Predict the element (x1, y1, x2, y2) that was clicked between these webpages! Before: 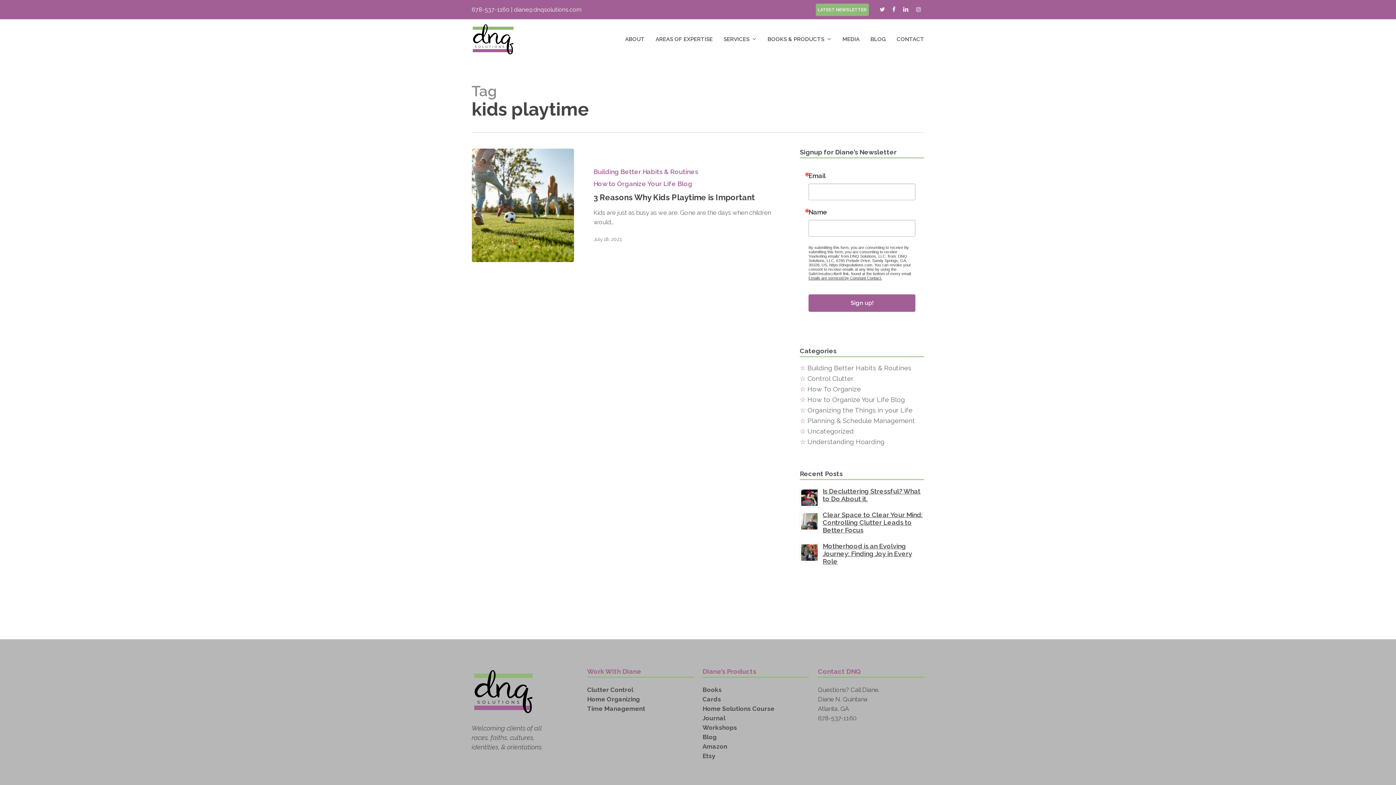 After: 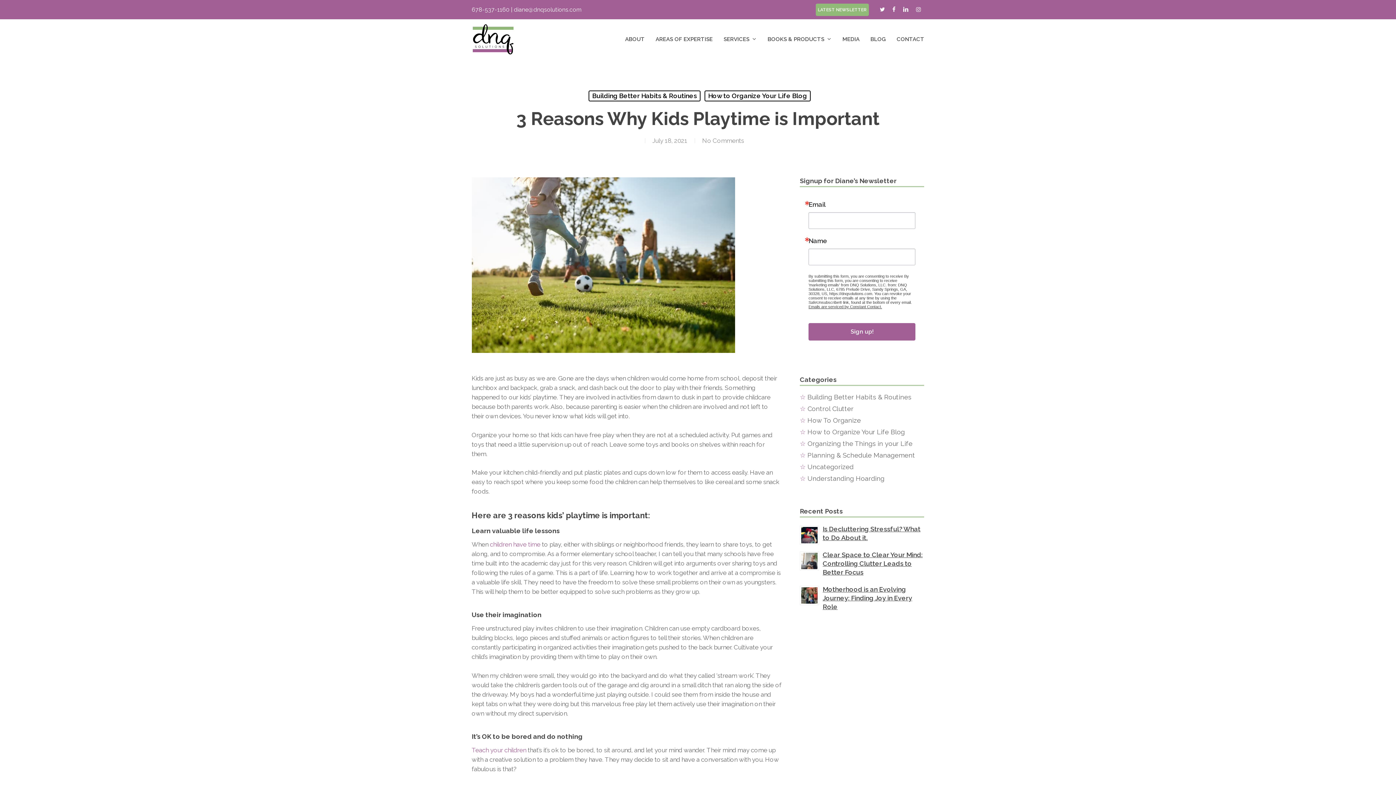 Action: label: 3 Reasons Why Kids Playtime is Important bbox: (471, 148, 574, 262)